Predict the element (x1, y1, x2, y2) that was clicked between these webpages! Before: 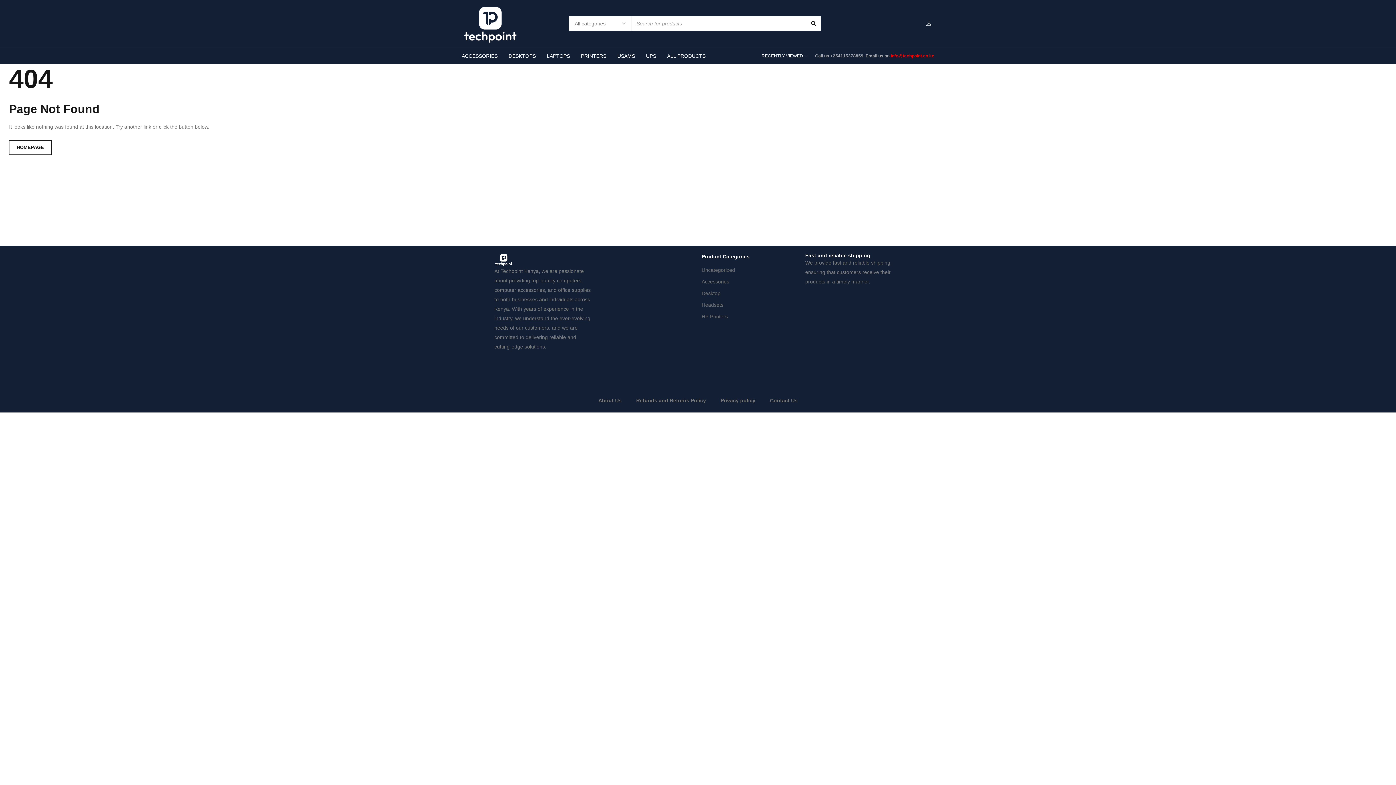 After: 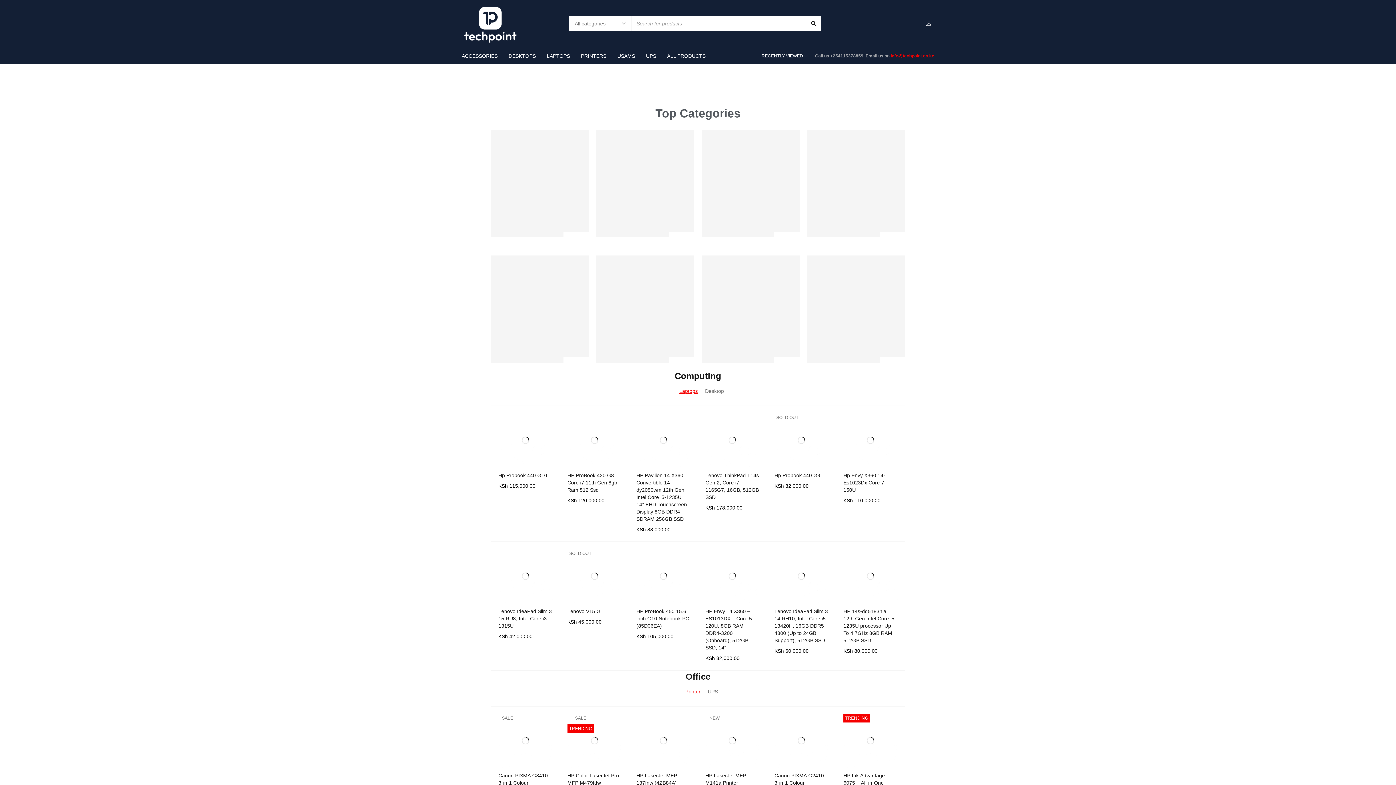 Action: label: HOMEPAGE bbox: (9, 140, 51, 154)